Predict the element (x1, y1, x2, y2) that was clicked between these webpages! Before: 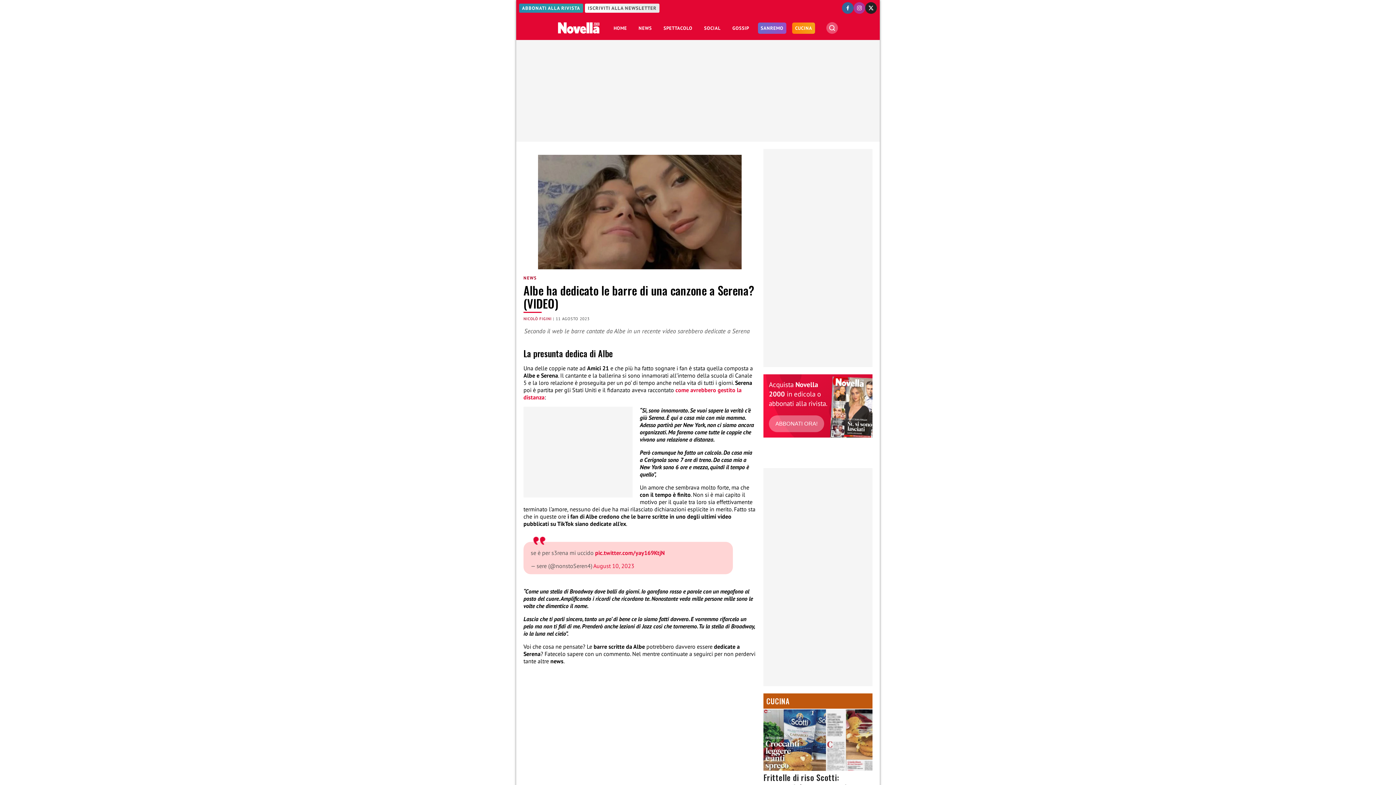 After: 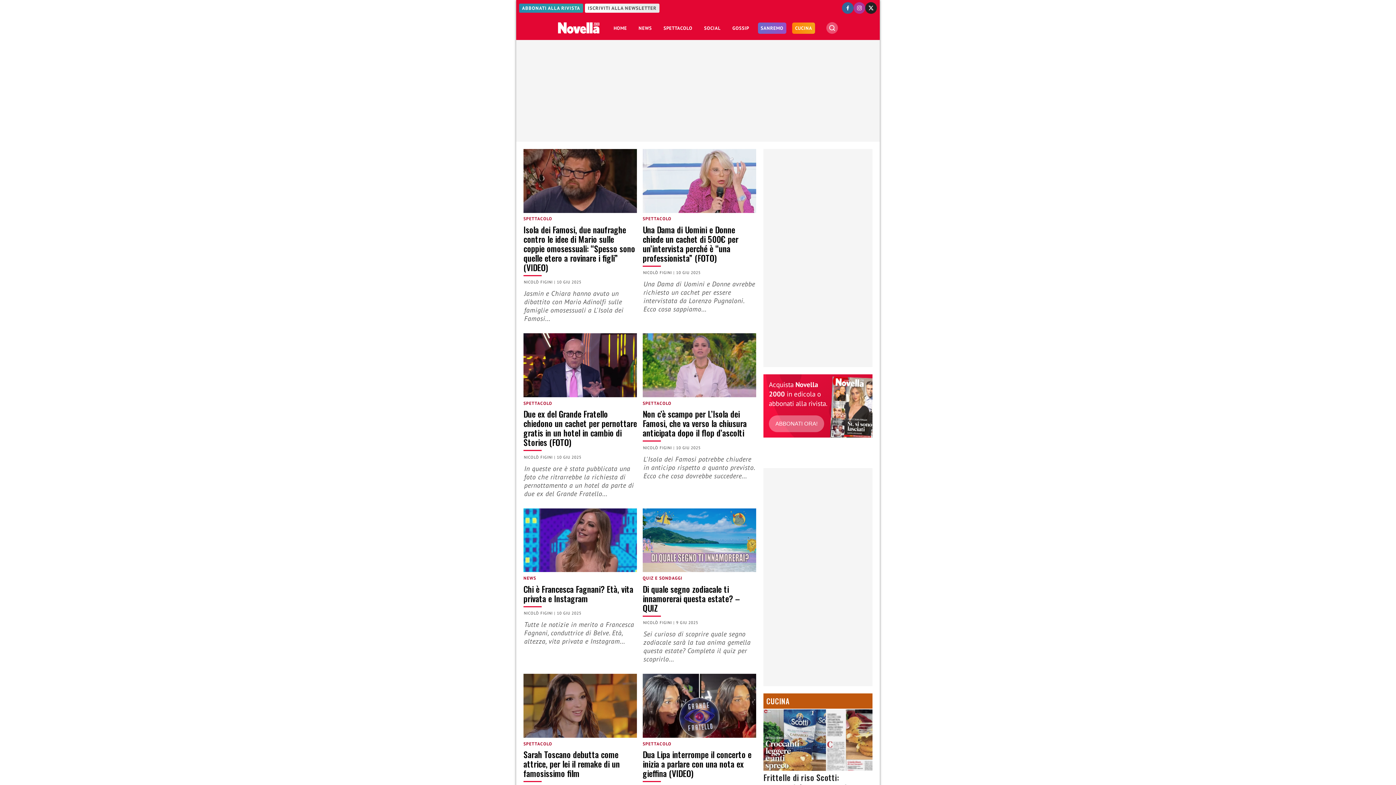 Action: bbox: (523, 316, 551, 321) label: NICOLÒ FIGINI